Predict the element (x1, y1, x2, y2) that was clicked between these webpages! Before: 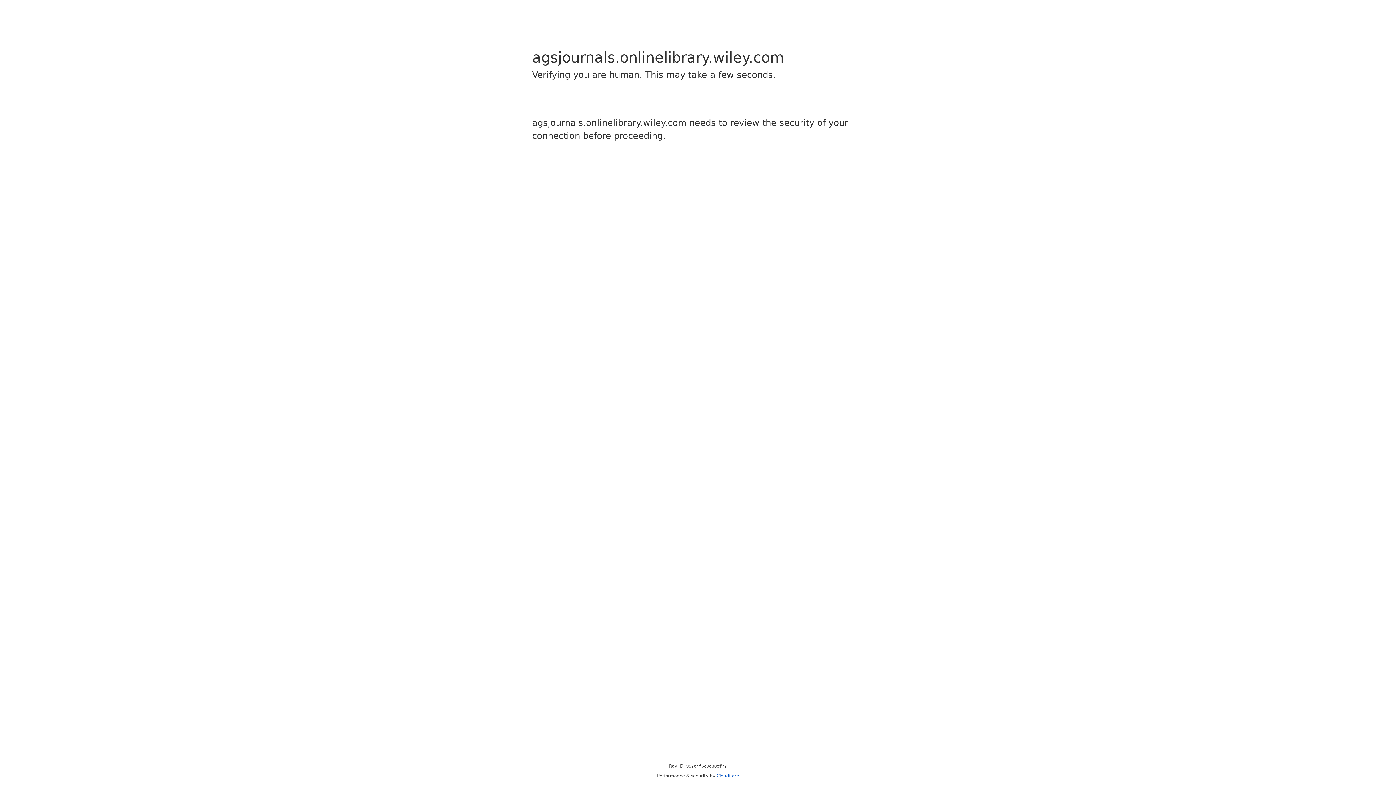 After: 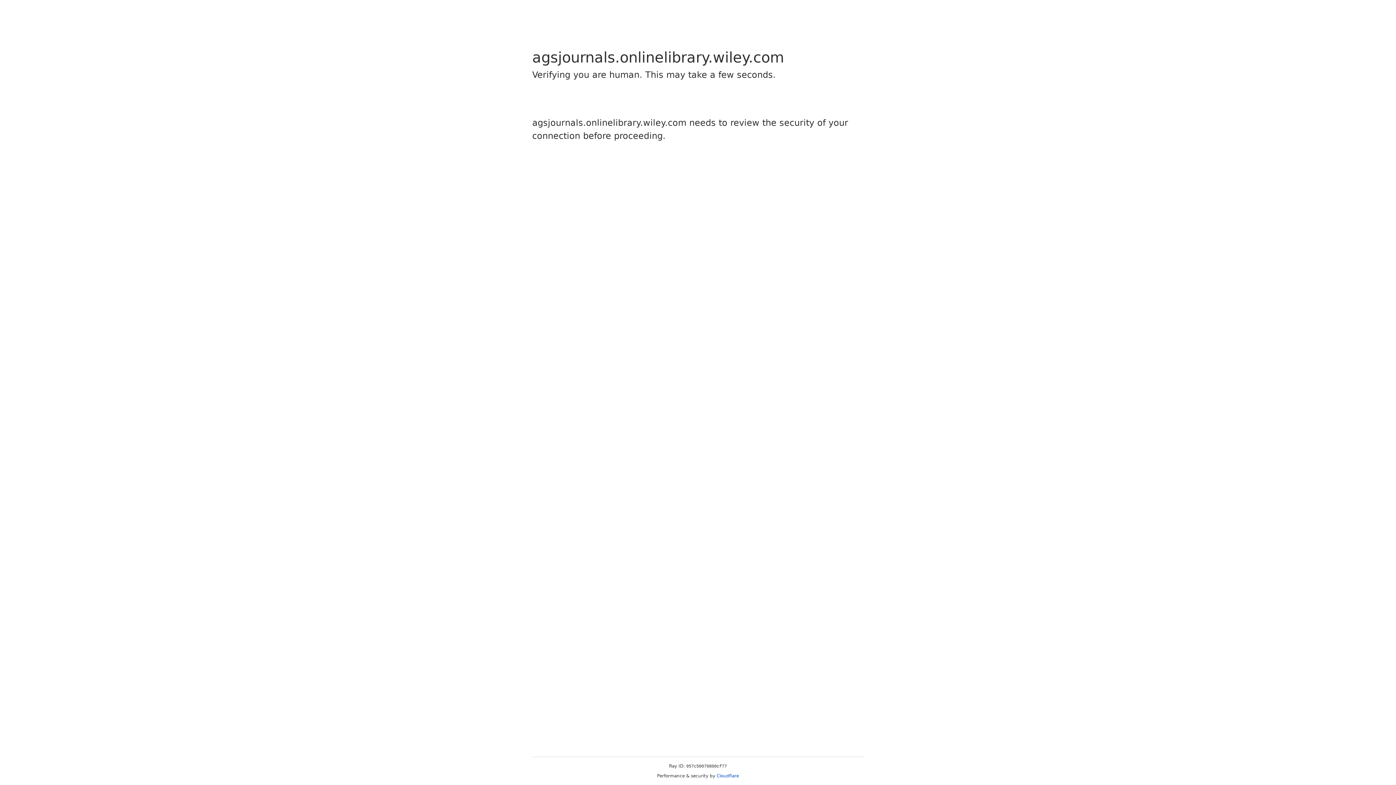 Action: label: Cloudflare bbox: (716, 773, 739, 778)